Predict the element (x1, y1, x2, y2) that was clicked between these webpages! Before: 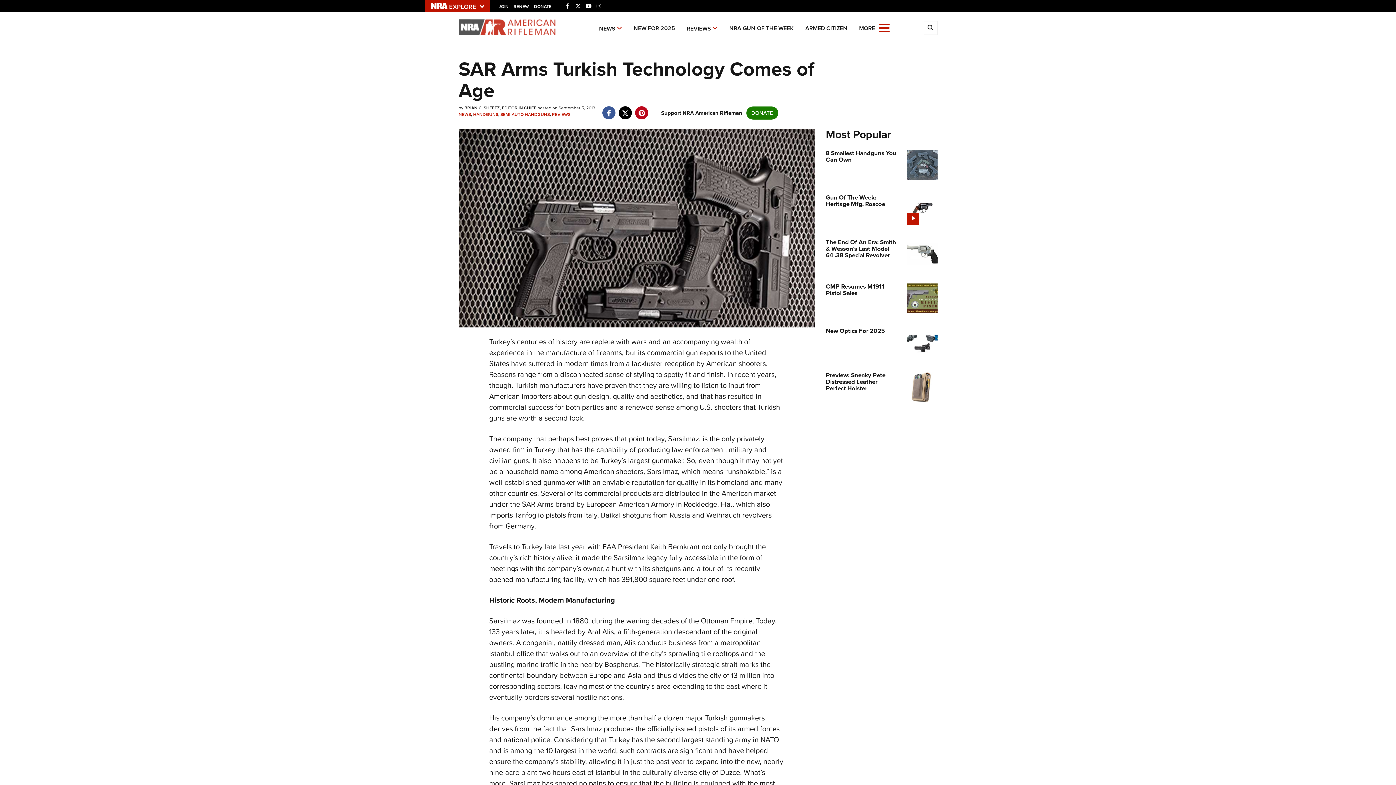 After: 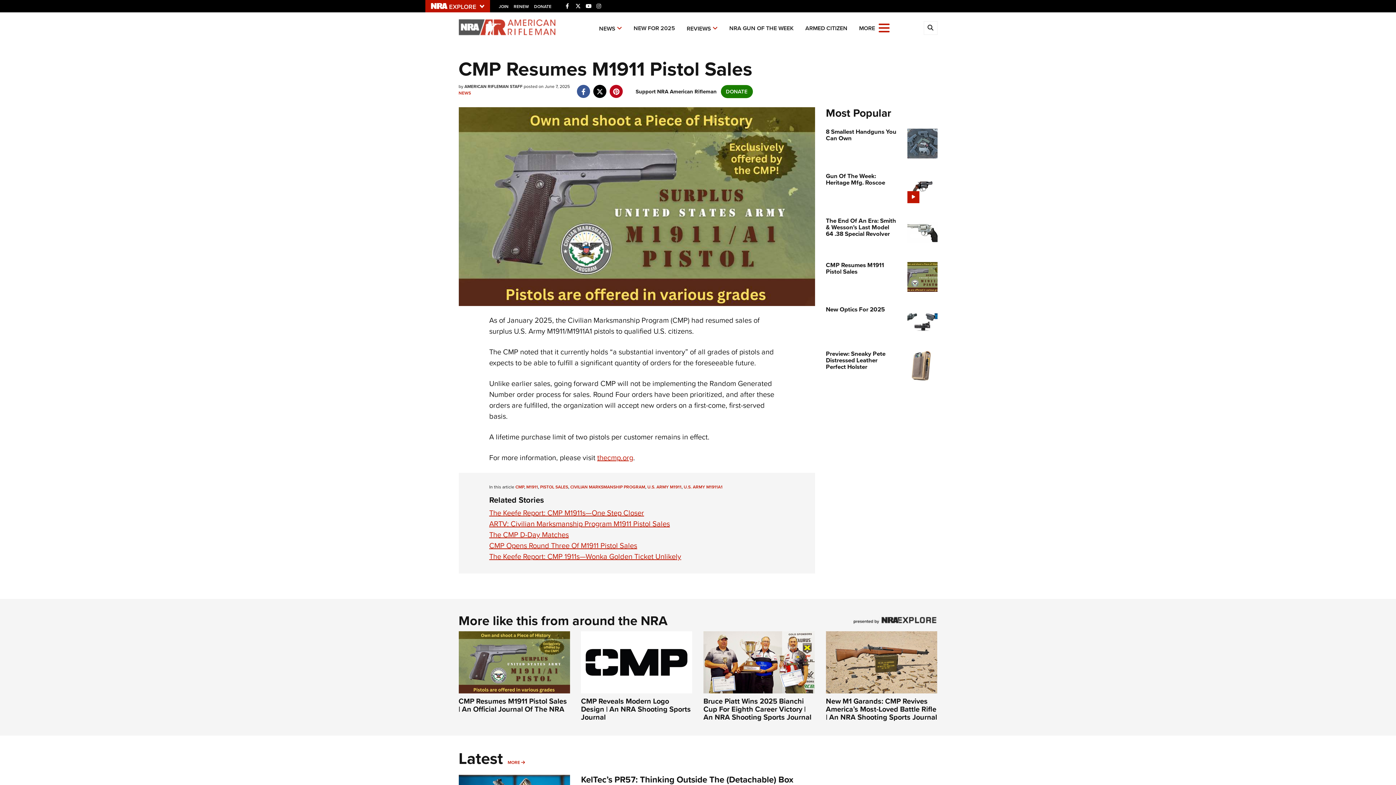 Action: bbox: (907, 293, 937, 302)